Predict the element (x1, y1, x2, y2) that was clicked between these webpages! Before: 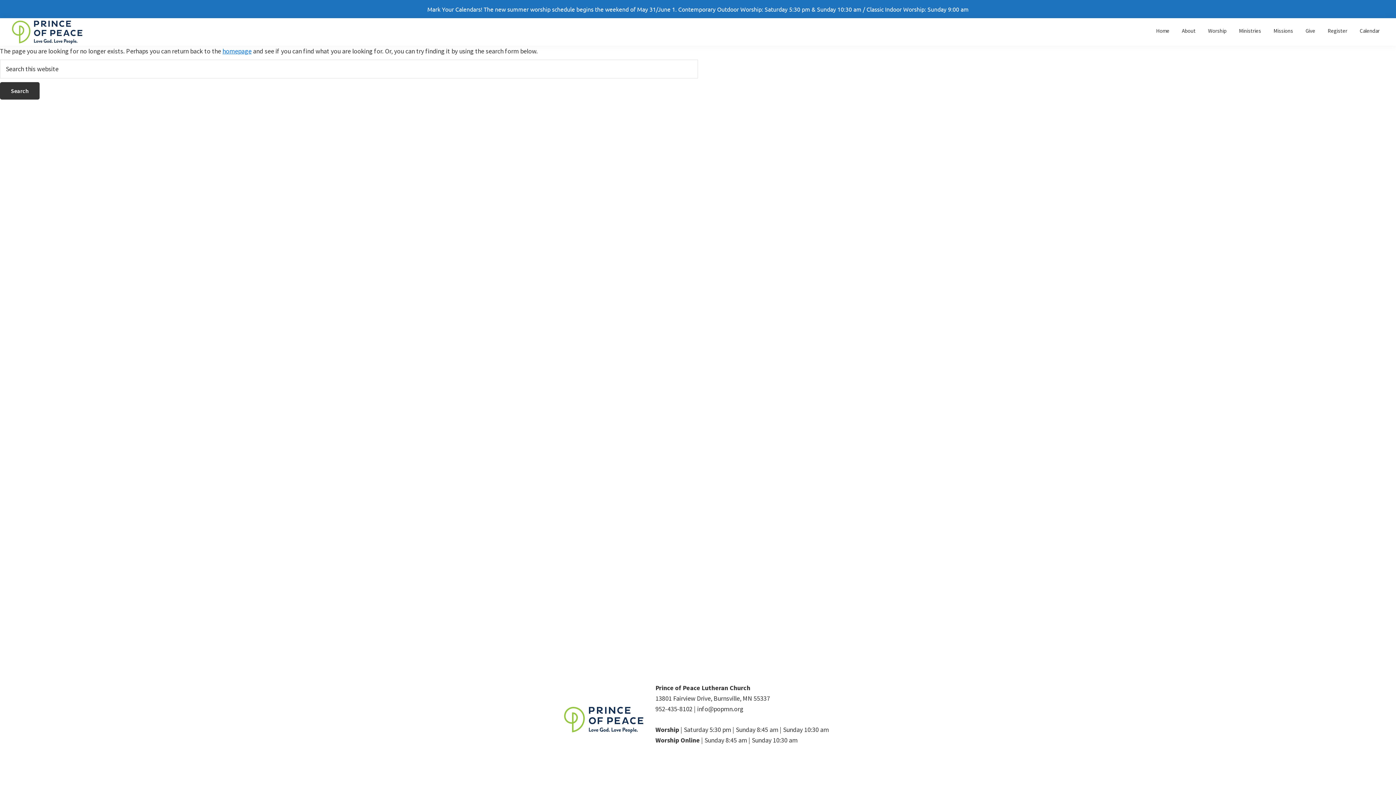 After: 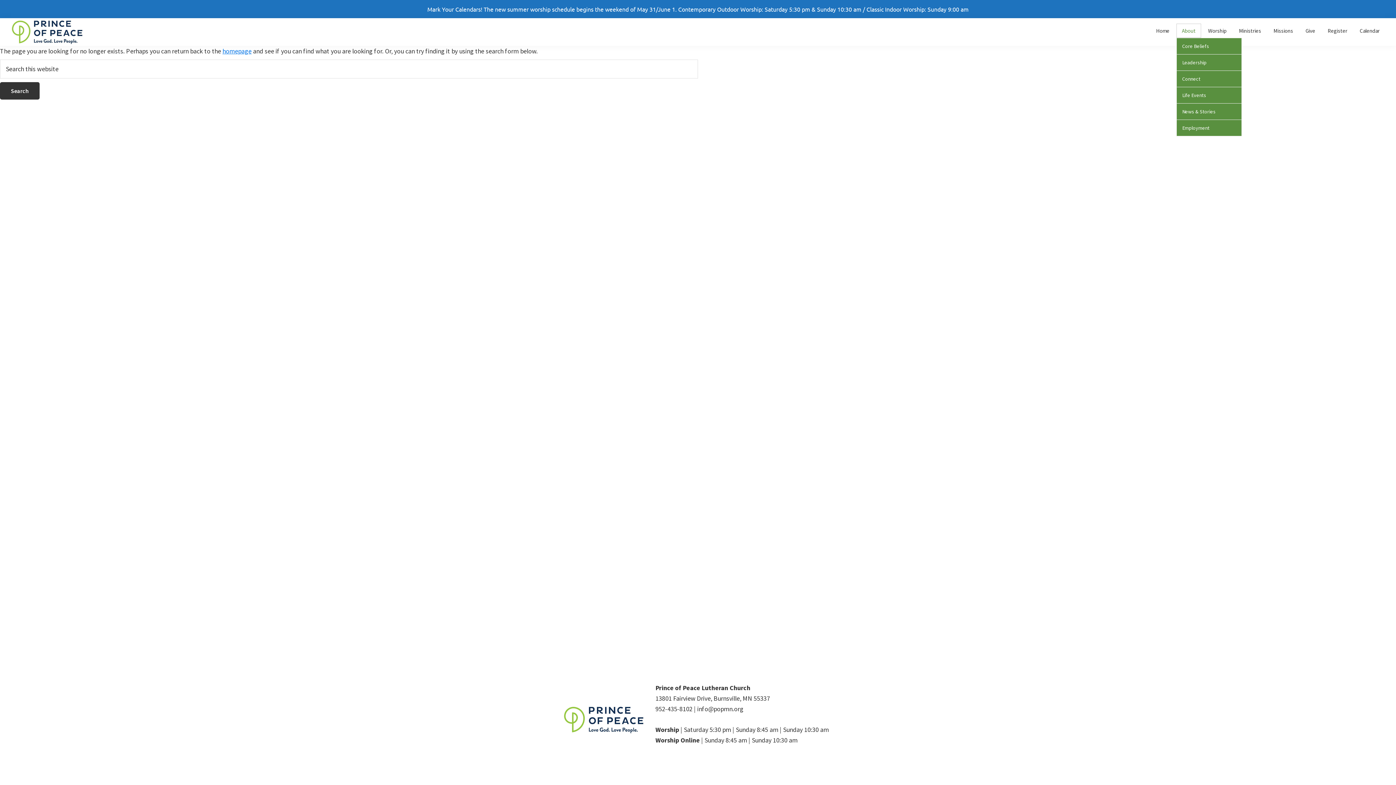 Action: bbox: (1176, 23, 1201, 37) label: About